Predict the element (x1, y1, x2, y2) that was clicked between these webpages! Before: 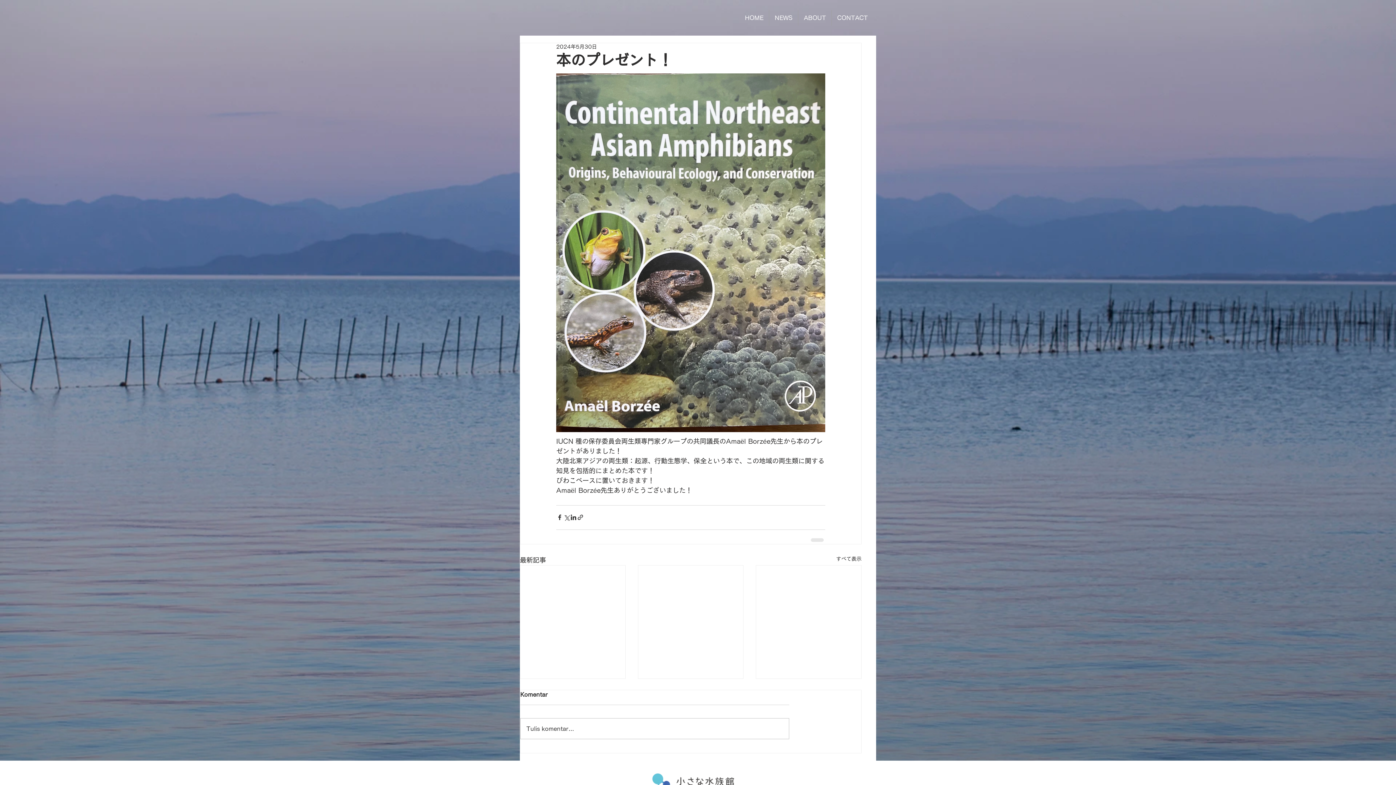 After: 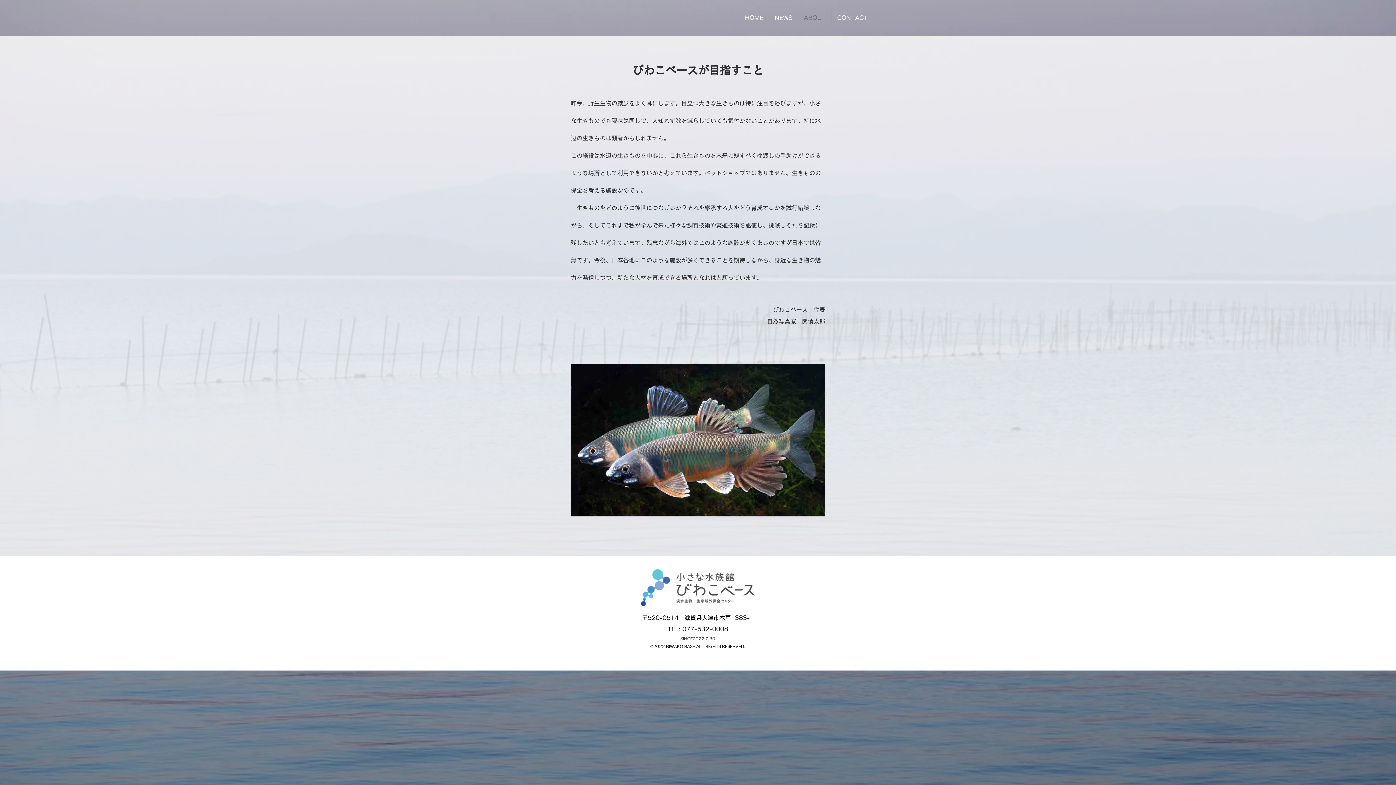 Action: label: ABOUT bbox: (798, 9, 831, 25)